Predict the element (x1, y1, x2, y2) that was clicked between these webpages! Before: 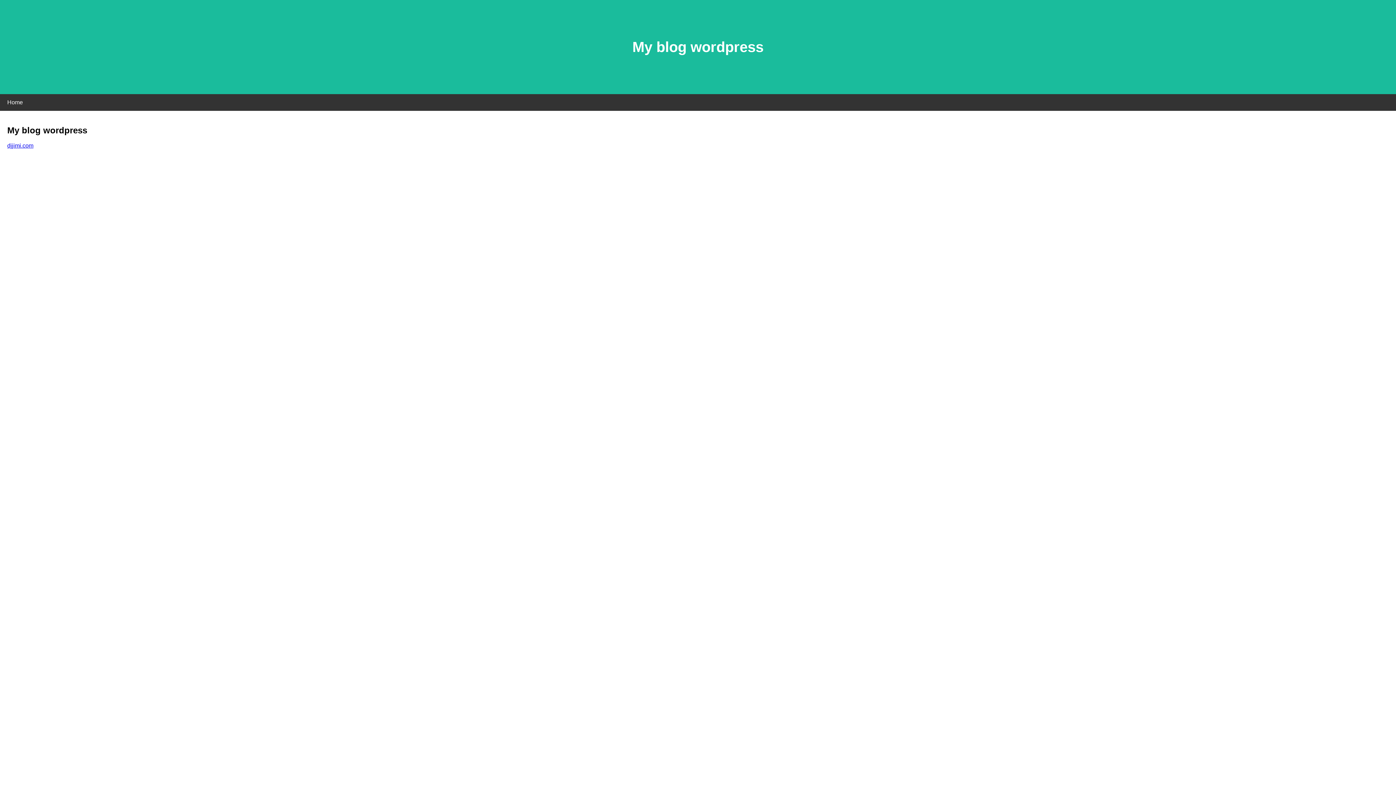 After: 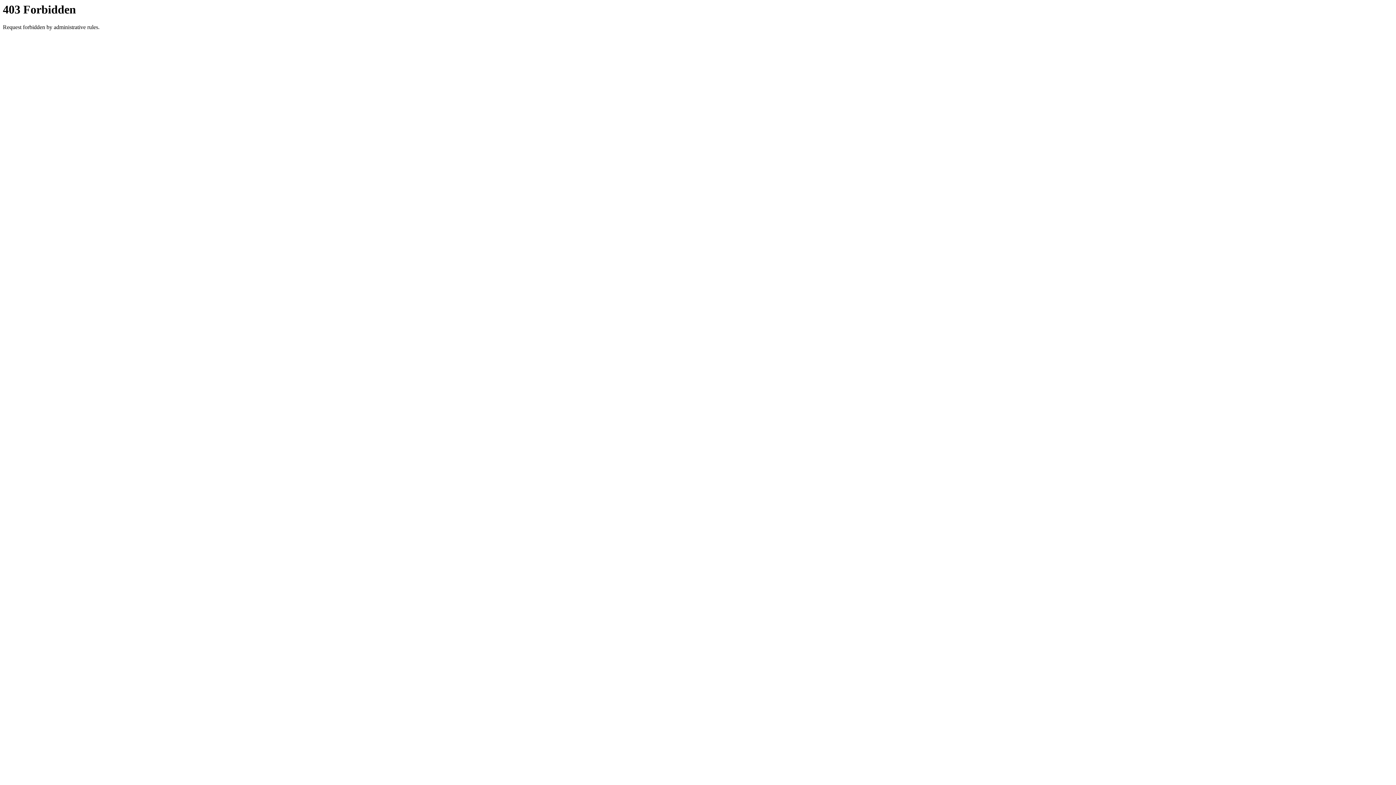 Action: bbox: (7, 142, 33, 148) label: djjimi.com